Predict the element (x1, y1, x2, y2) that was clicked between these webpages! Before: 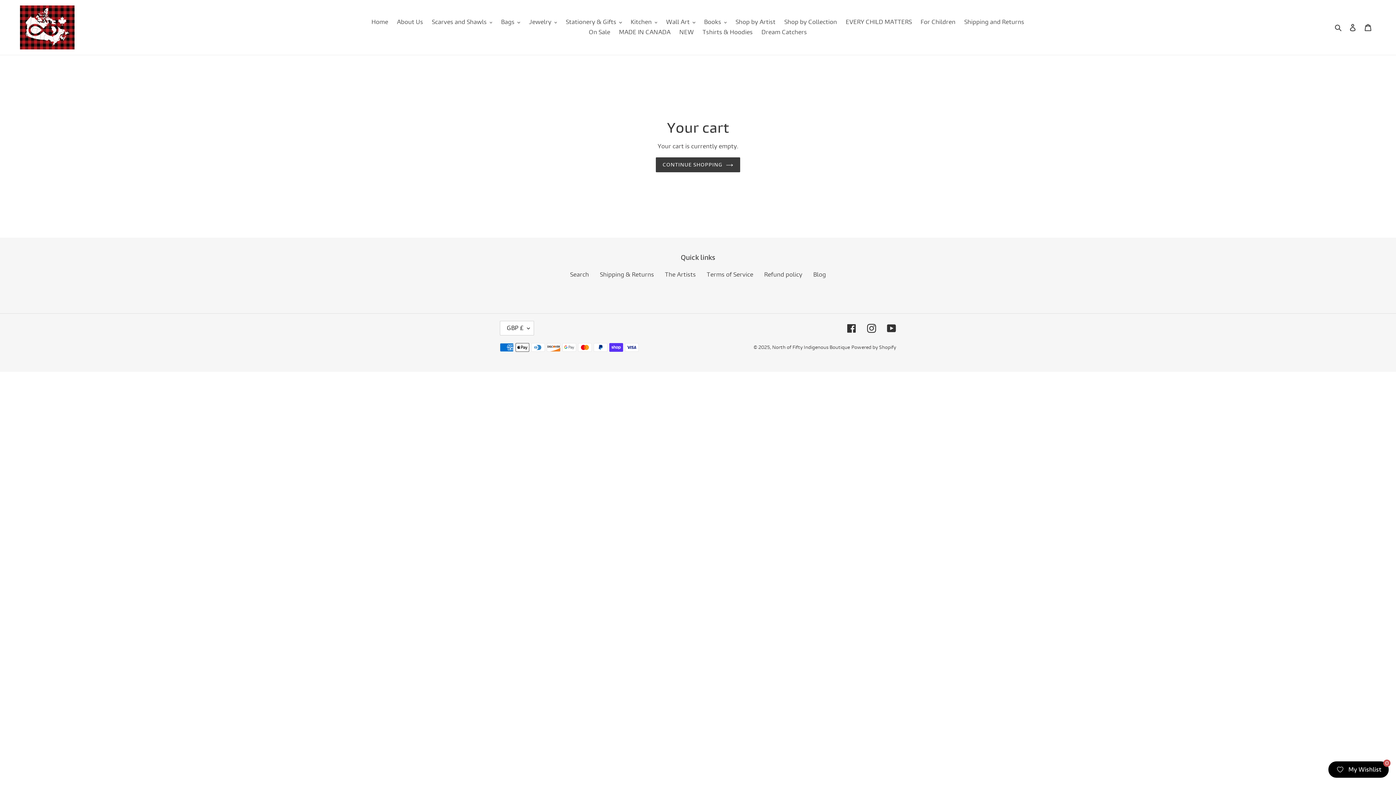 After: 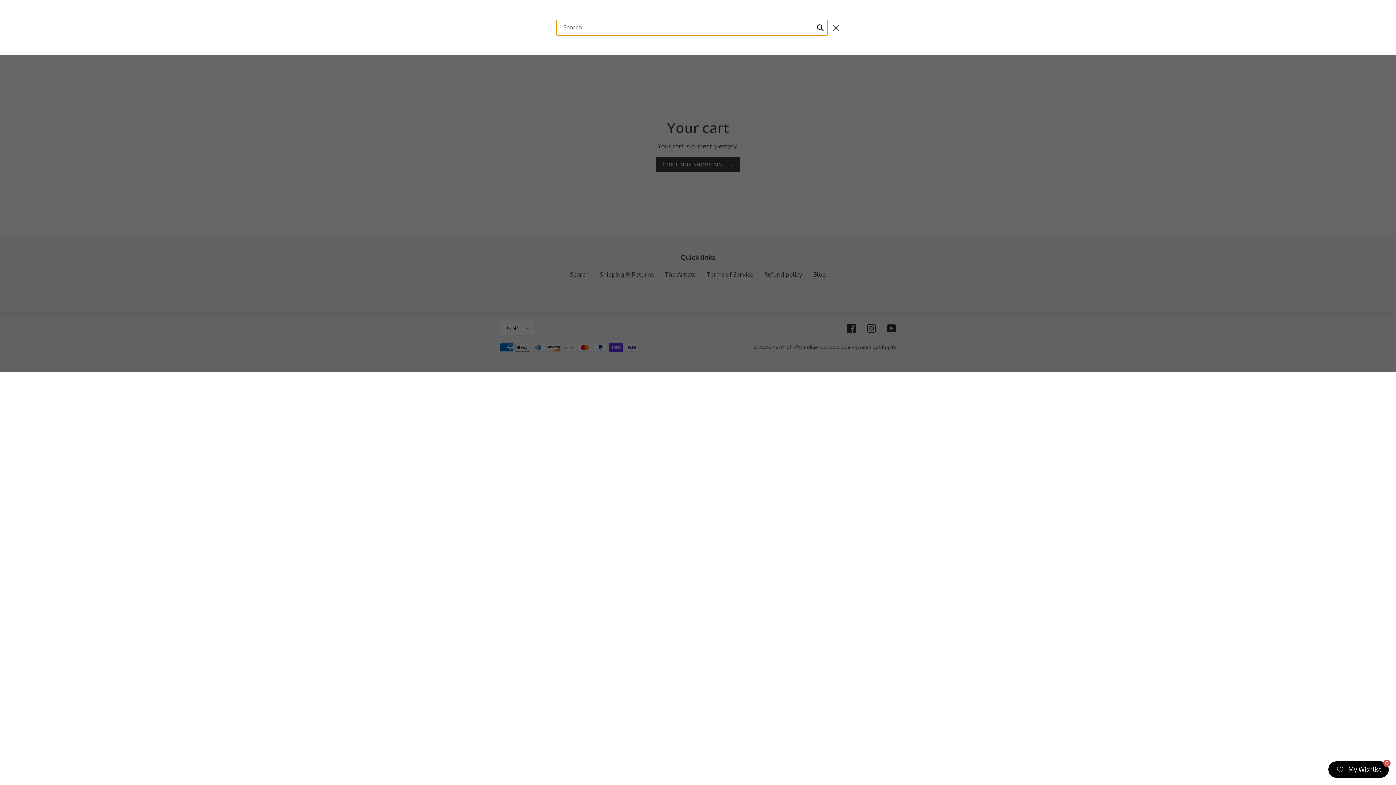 Action: label: Search bbox: (1332, 22, 1345, 31)